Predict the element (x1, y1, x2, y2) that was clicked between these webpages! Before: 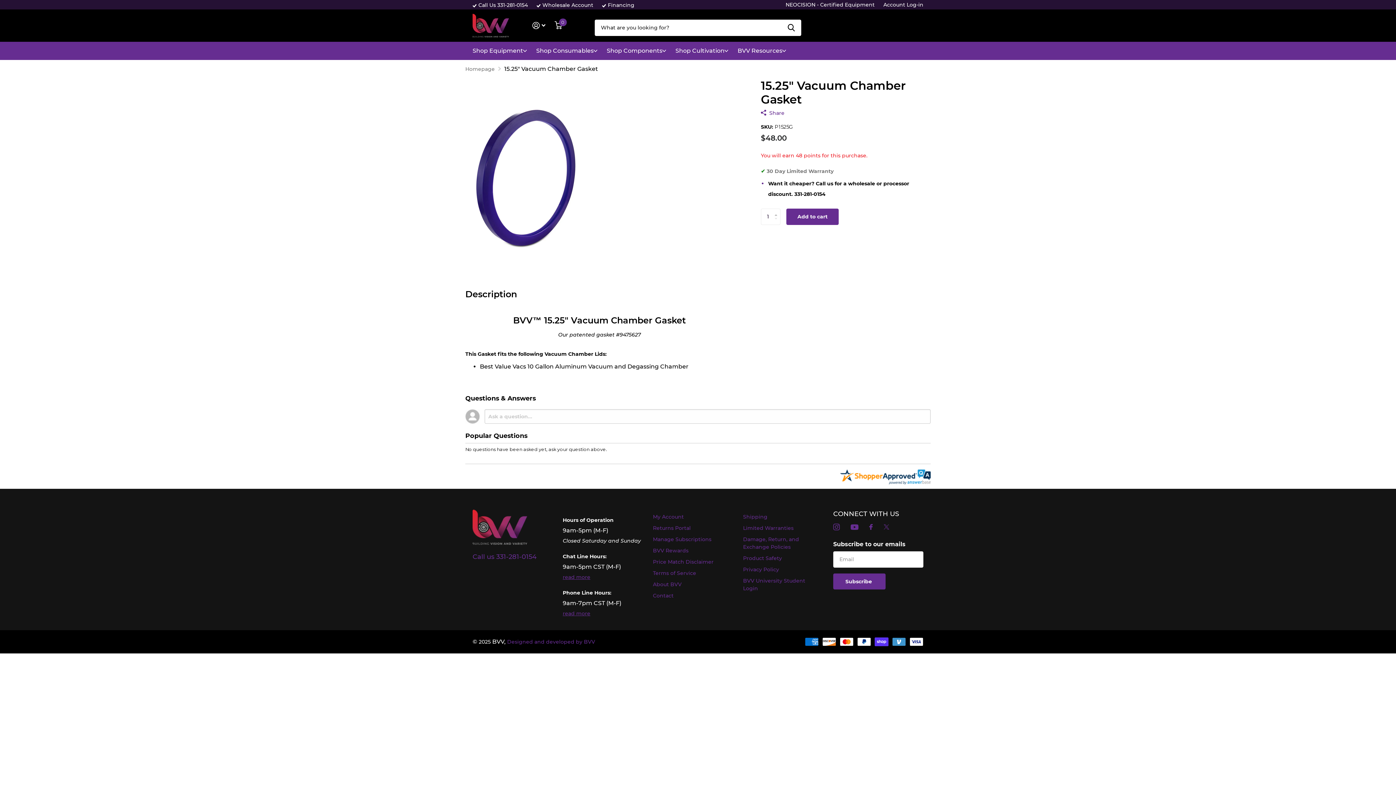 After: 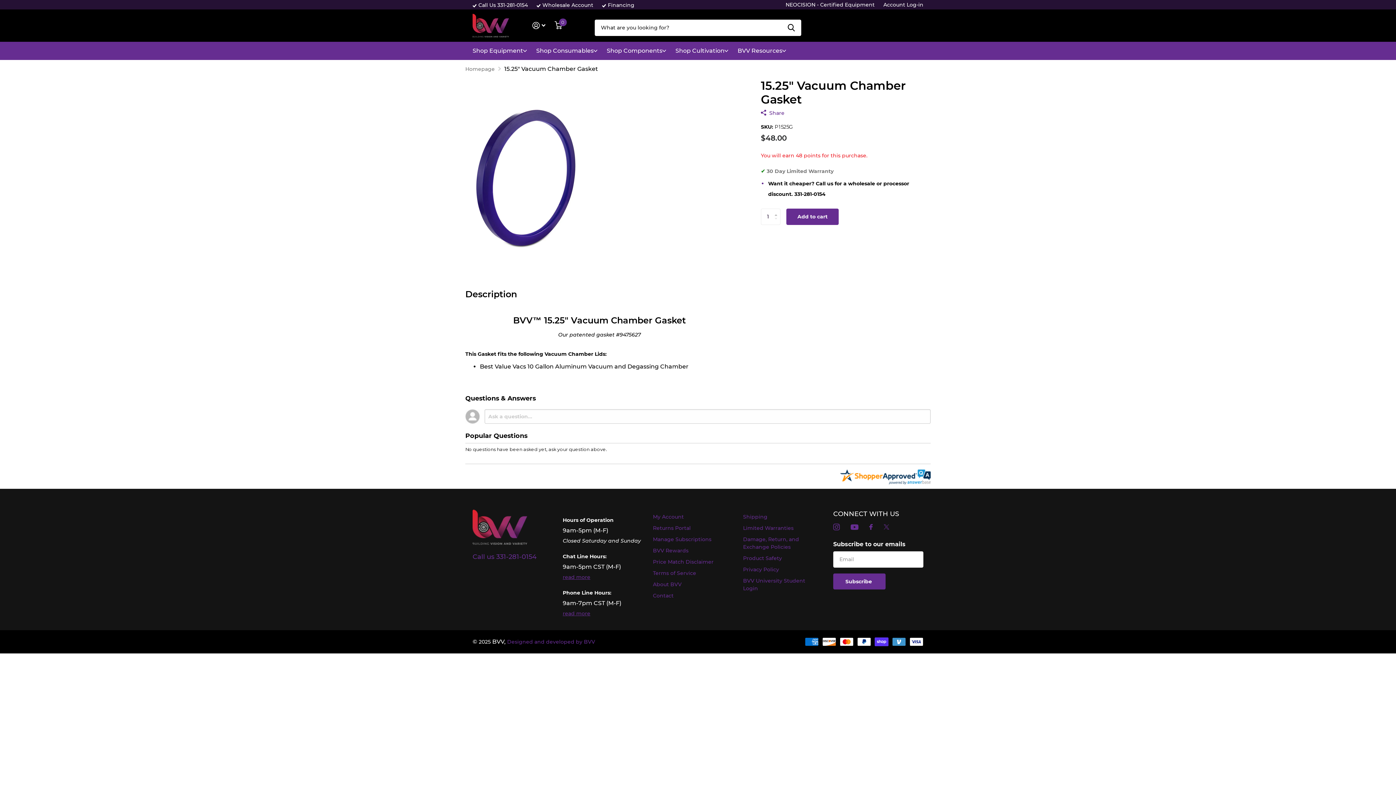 Action: bbox: (884, 524, 889, 529) label: X